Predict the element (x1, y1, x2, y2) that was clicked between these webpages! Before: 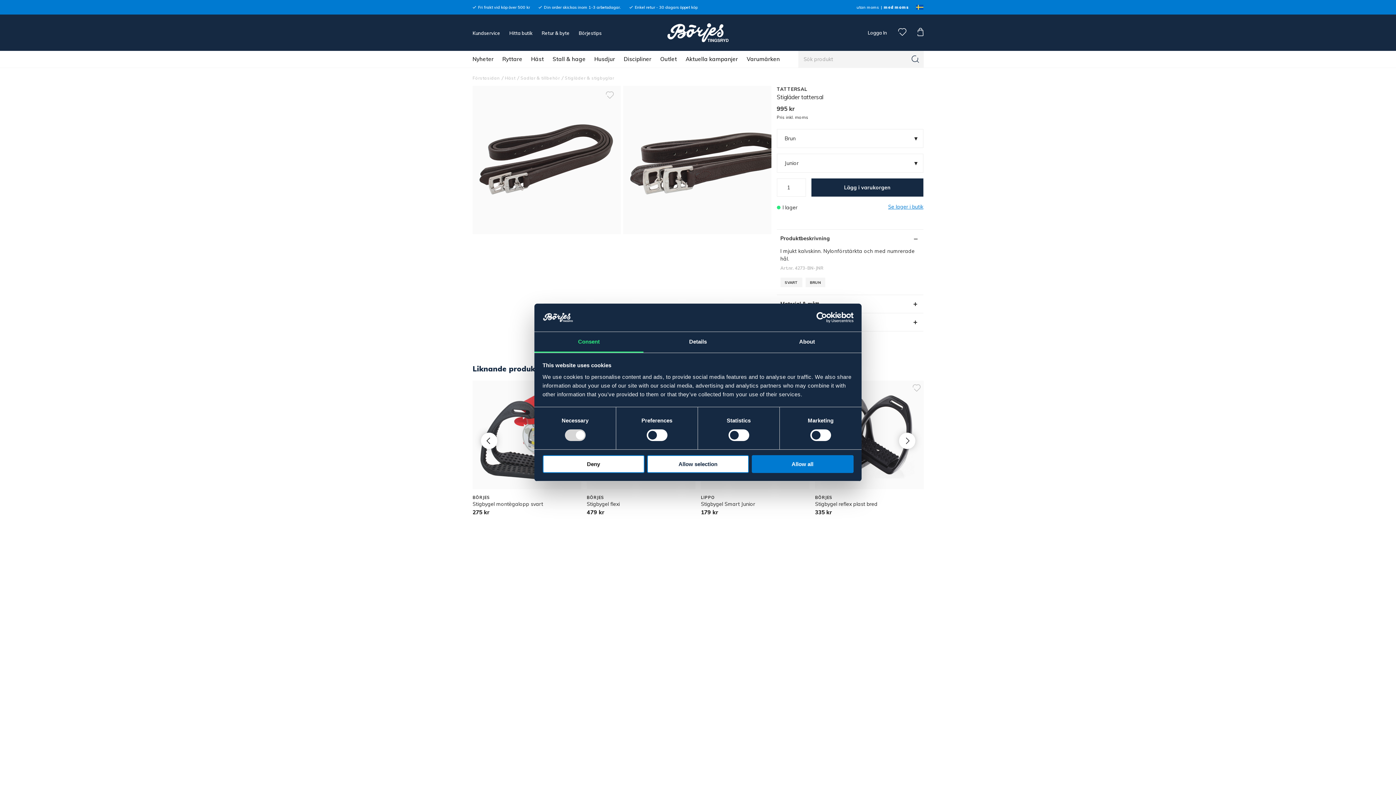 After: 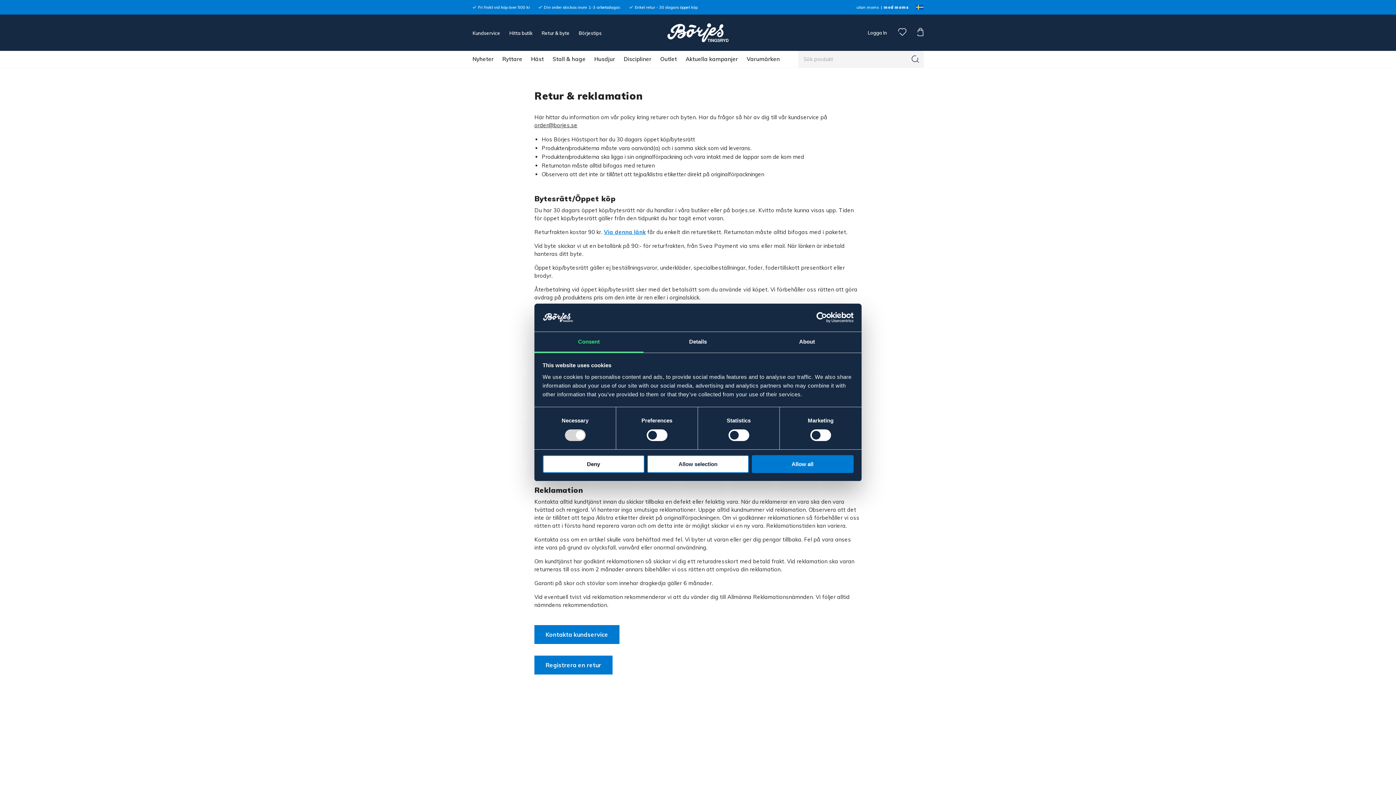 Action: bbox: (541, 30, 569, 35) label: Retur & byte